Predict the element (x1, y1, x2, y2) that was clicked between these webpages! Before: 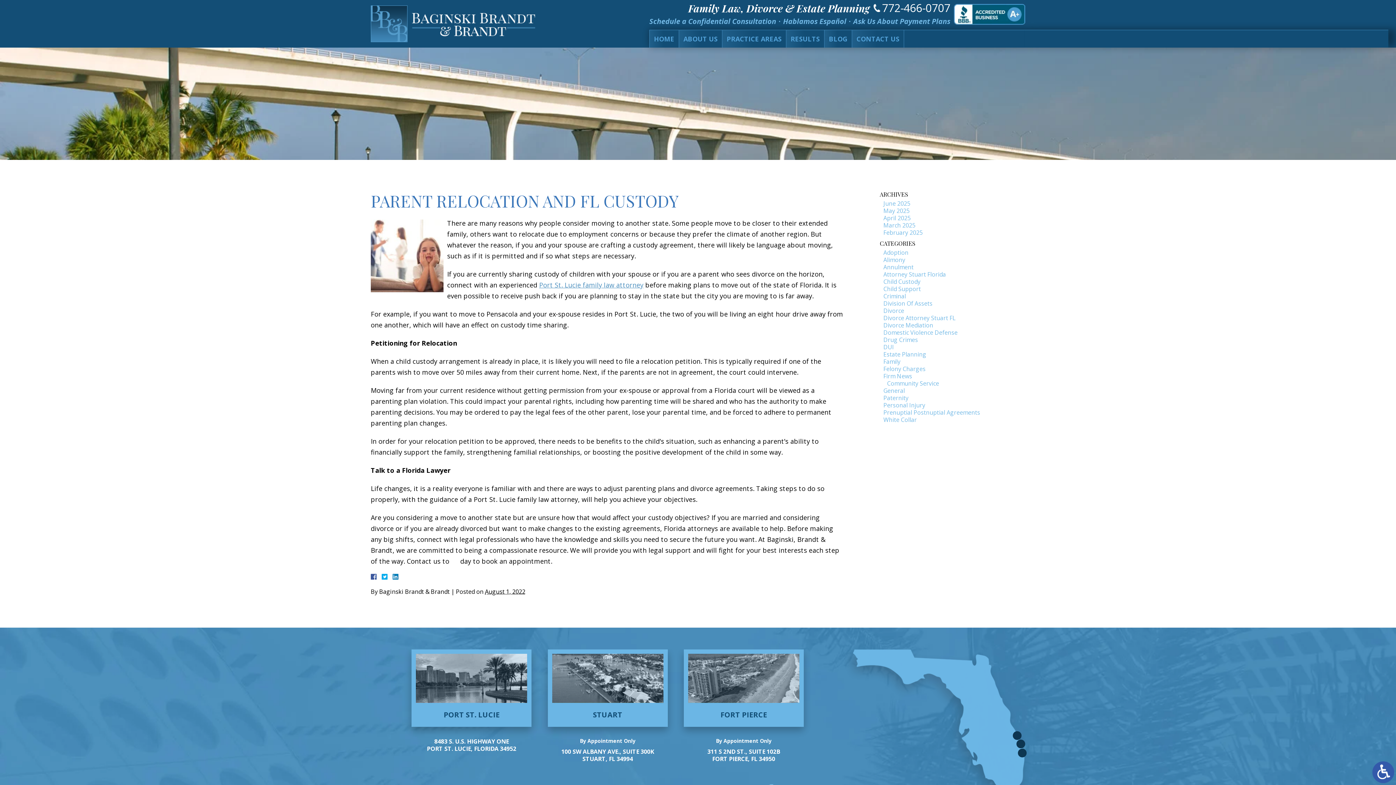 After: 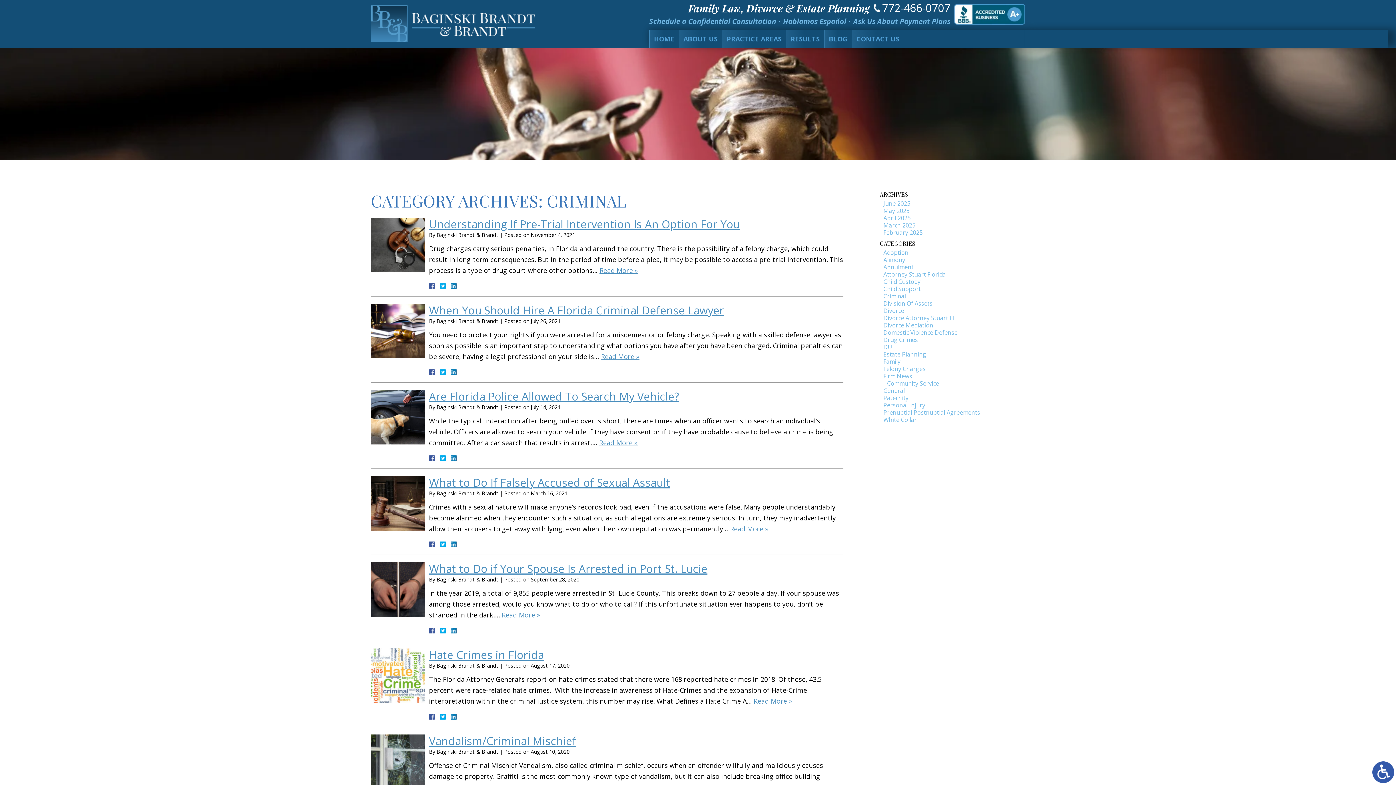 Action: bbox: (883, 292, 906, 300) label: Criminal